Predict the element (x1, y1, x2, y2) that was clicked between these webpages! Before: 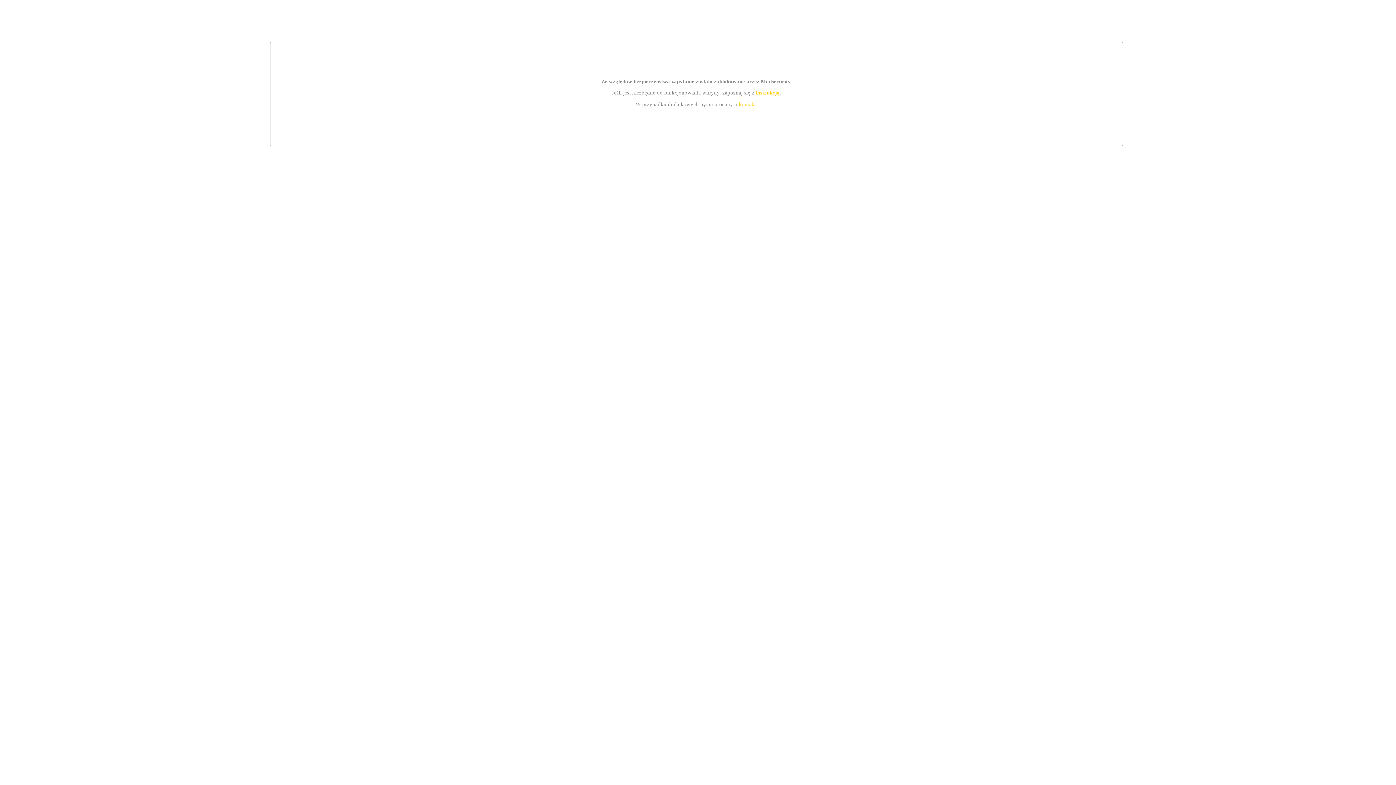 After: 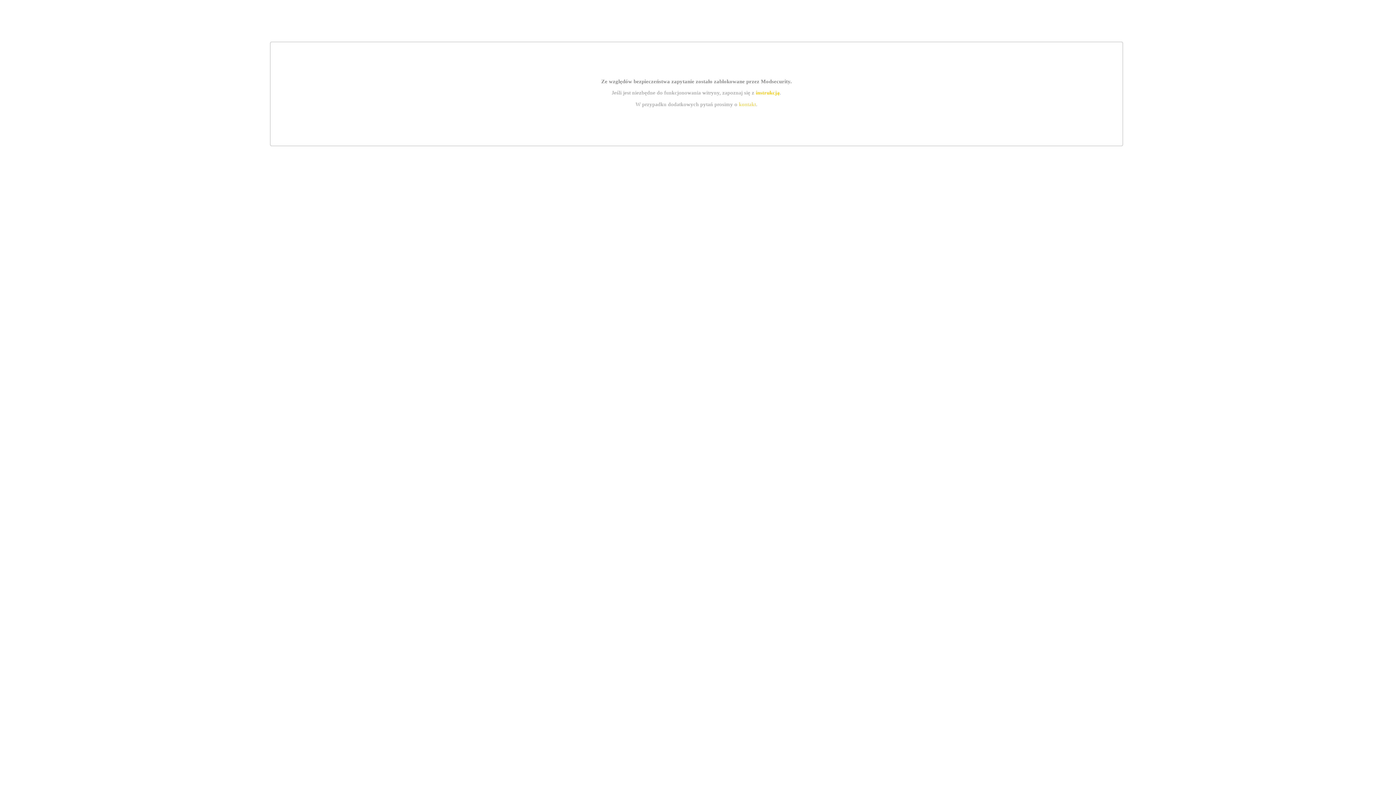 Action: bbox: (739, 101, 756, 107) label: kontakt